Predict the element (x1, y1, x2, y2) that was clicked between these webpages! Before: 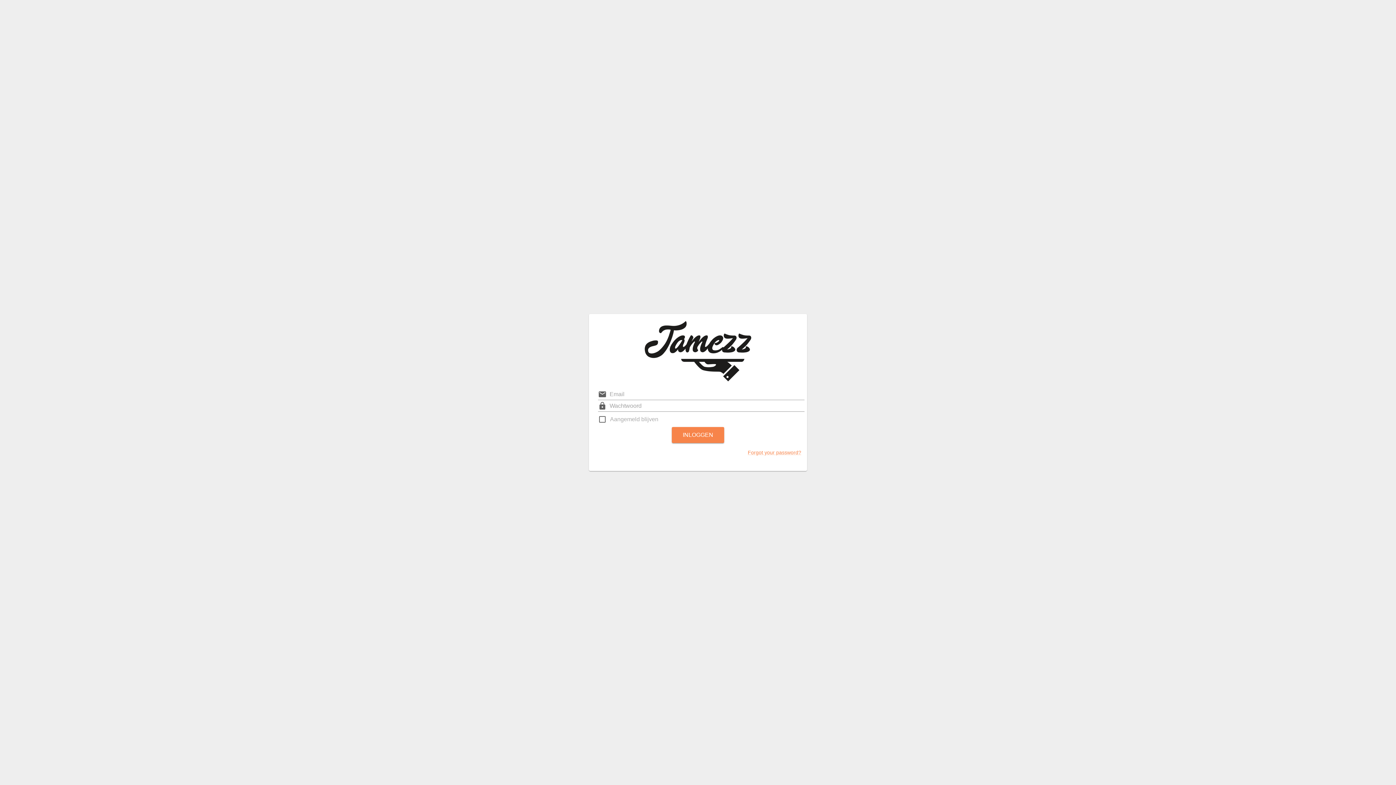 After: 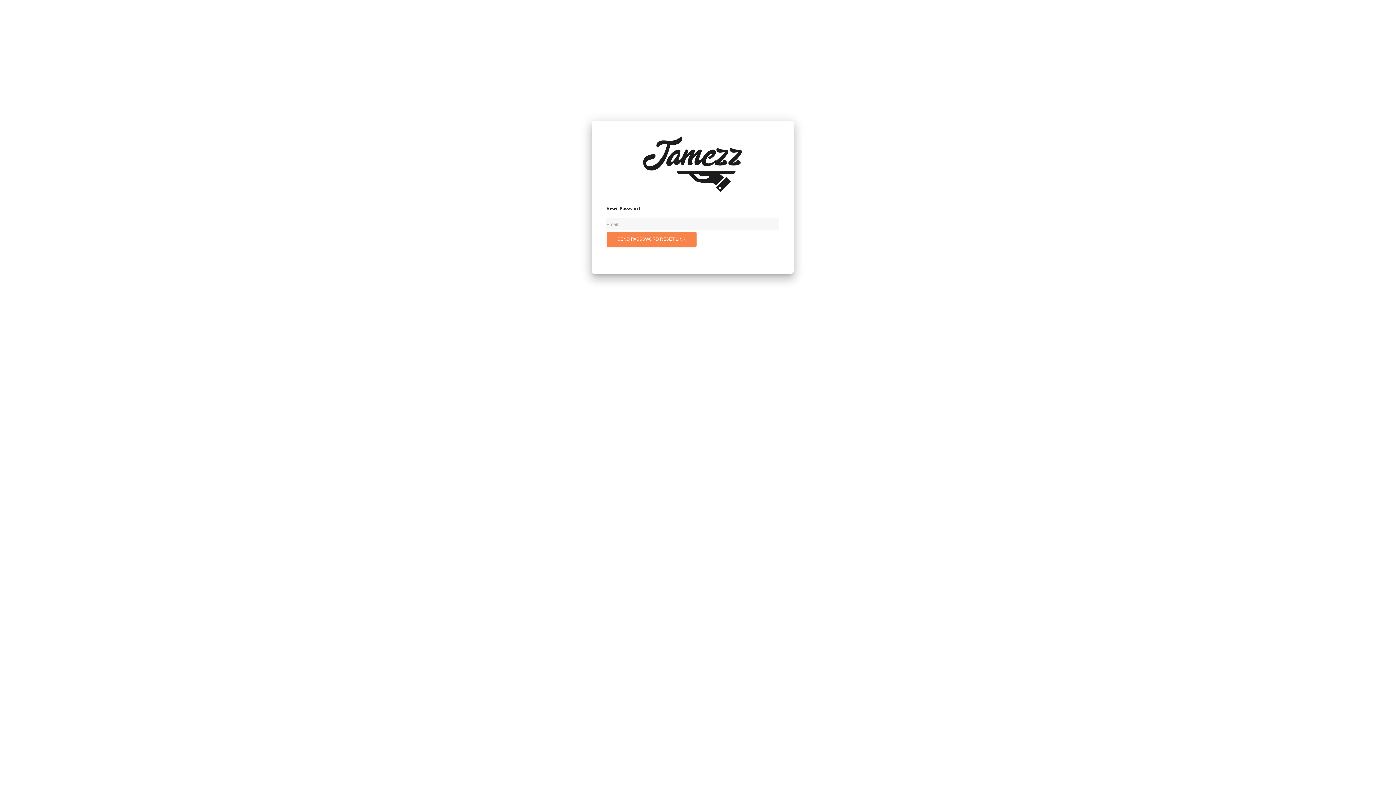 Action: label: Forgot your password? bbox: (748, 449, 801, 455)